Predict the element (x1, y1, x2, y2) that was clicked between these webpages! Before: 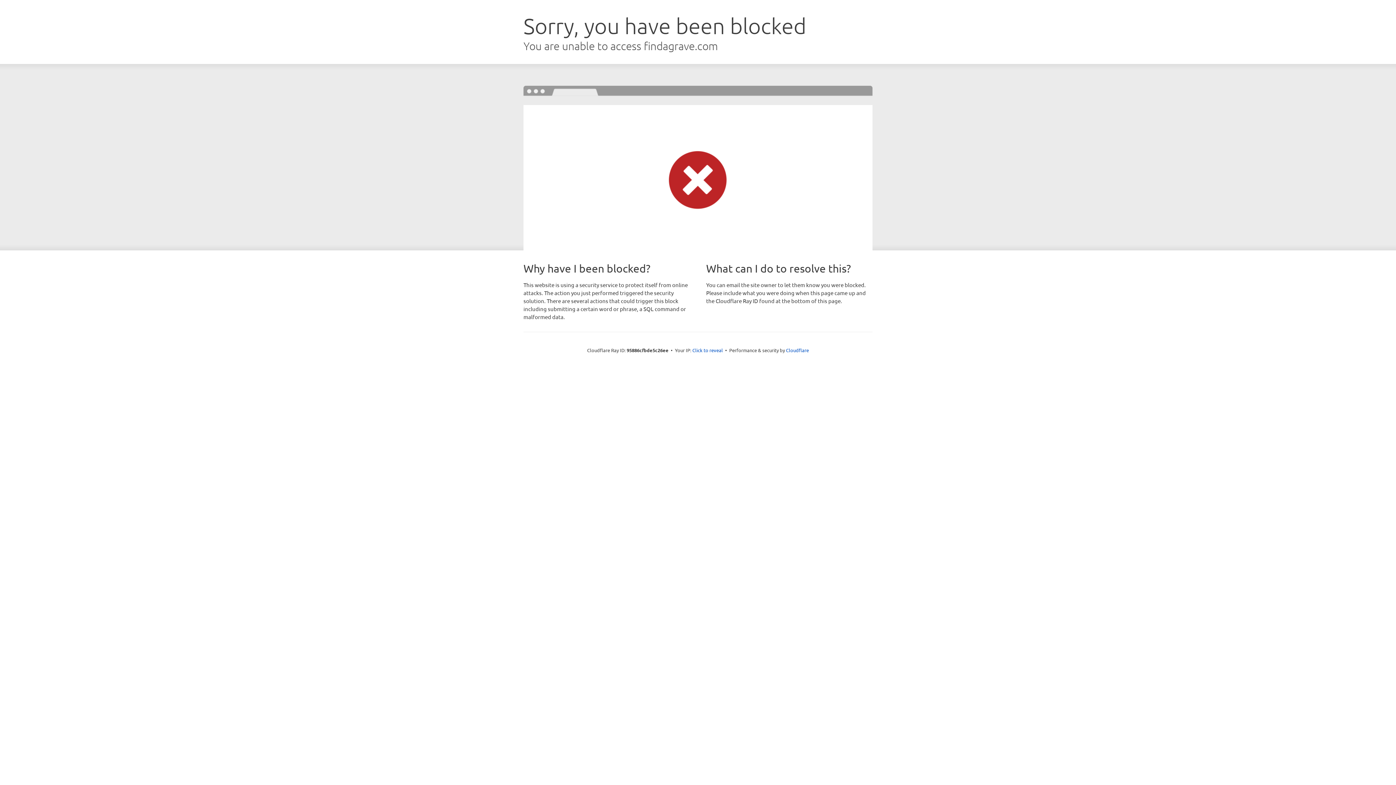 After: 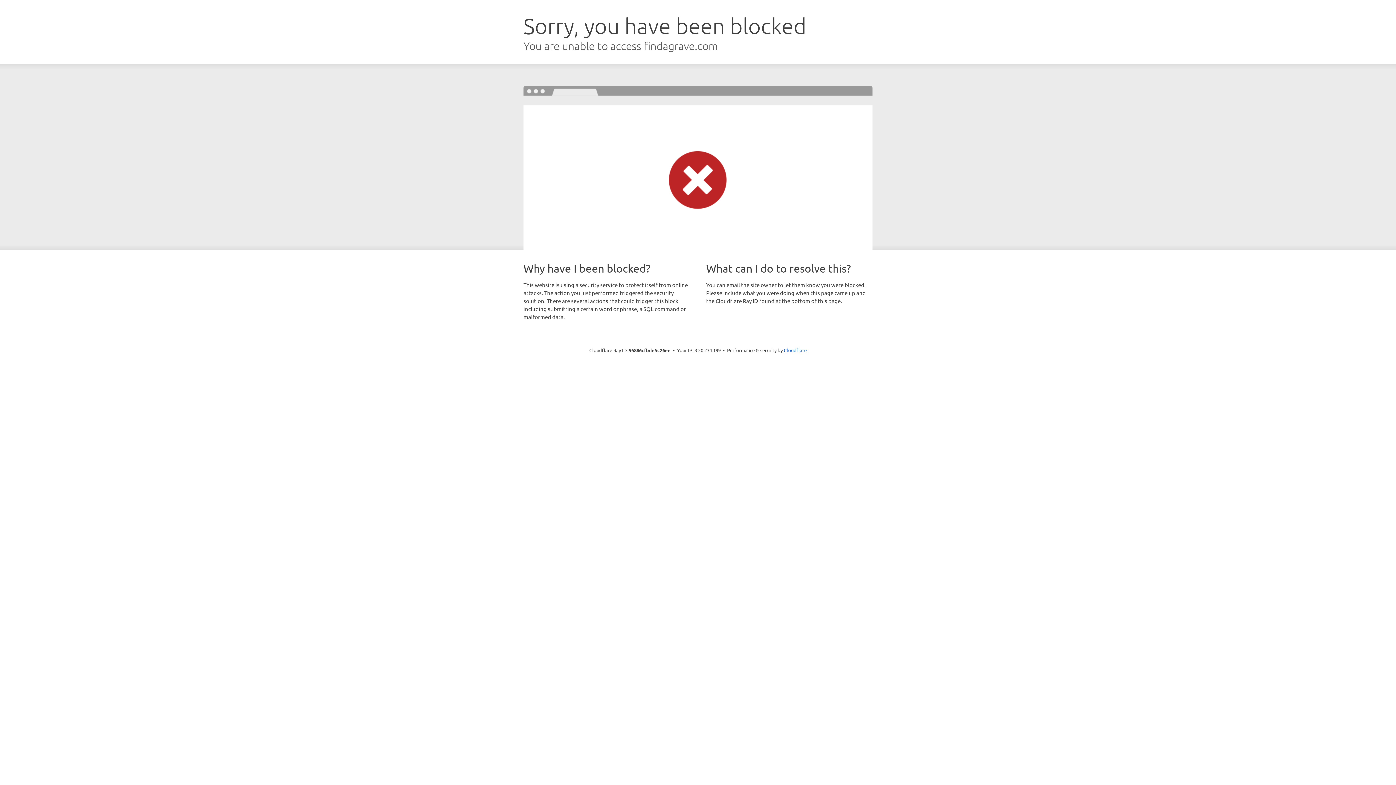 Action: label: Click to reveal bbox: (692, 346, 723, 353)